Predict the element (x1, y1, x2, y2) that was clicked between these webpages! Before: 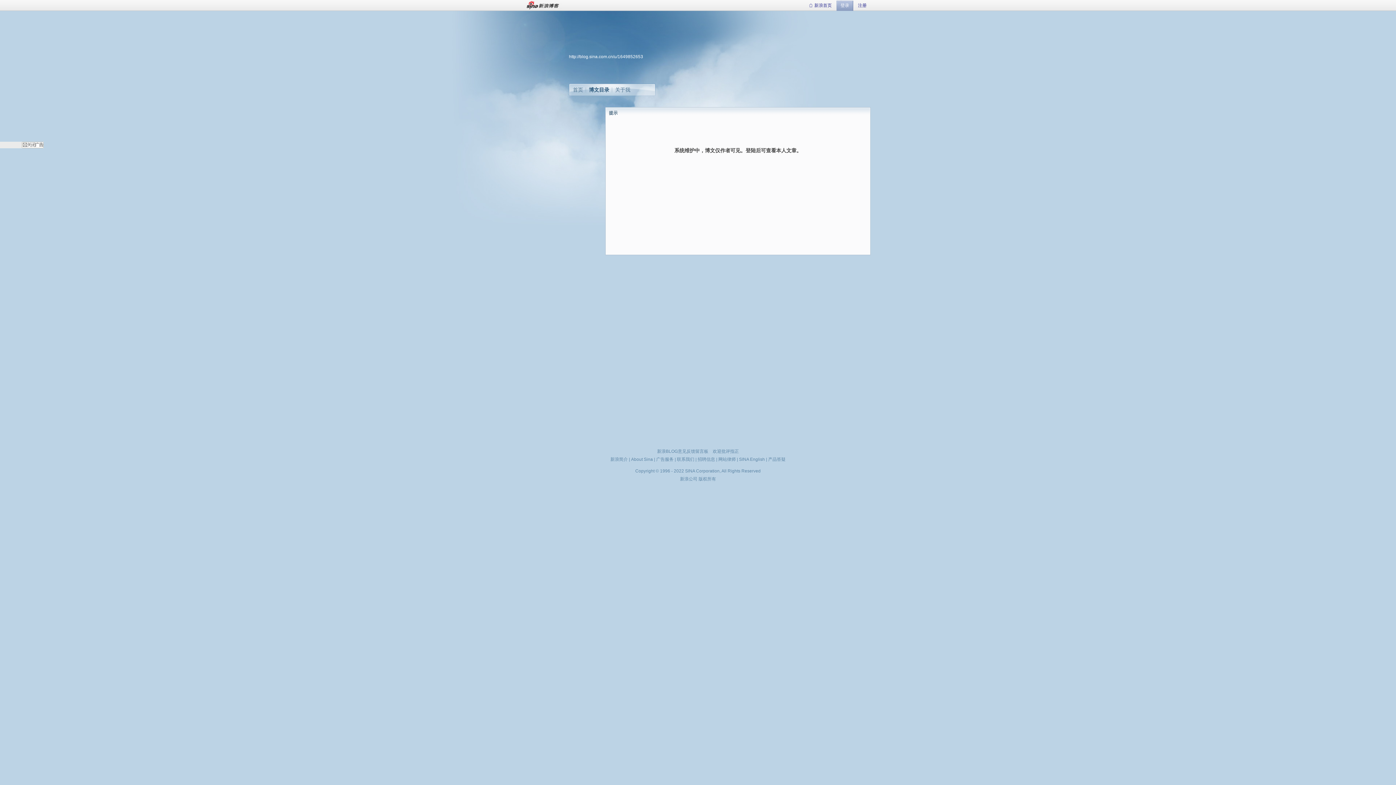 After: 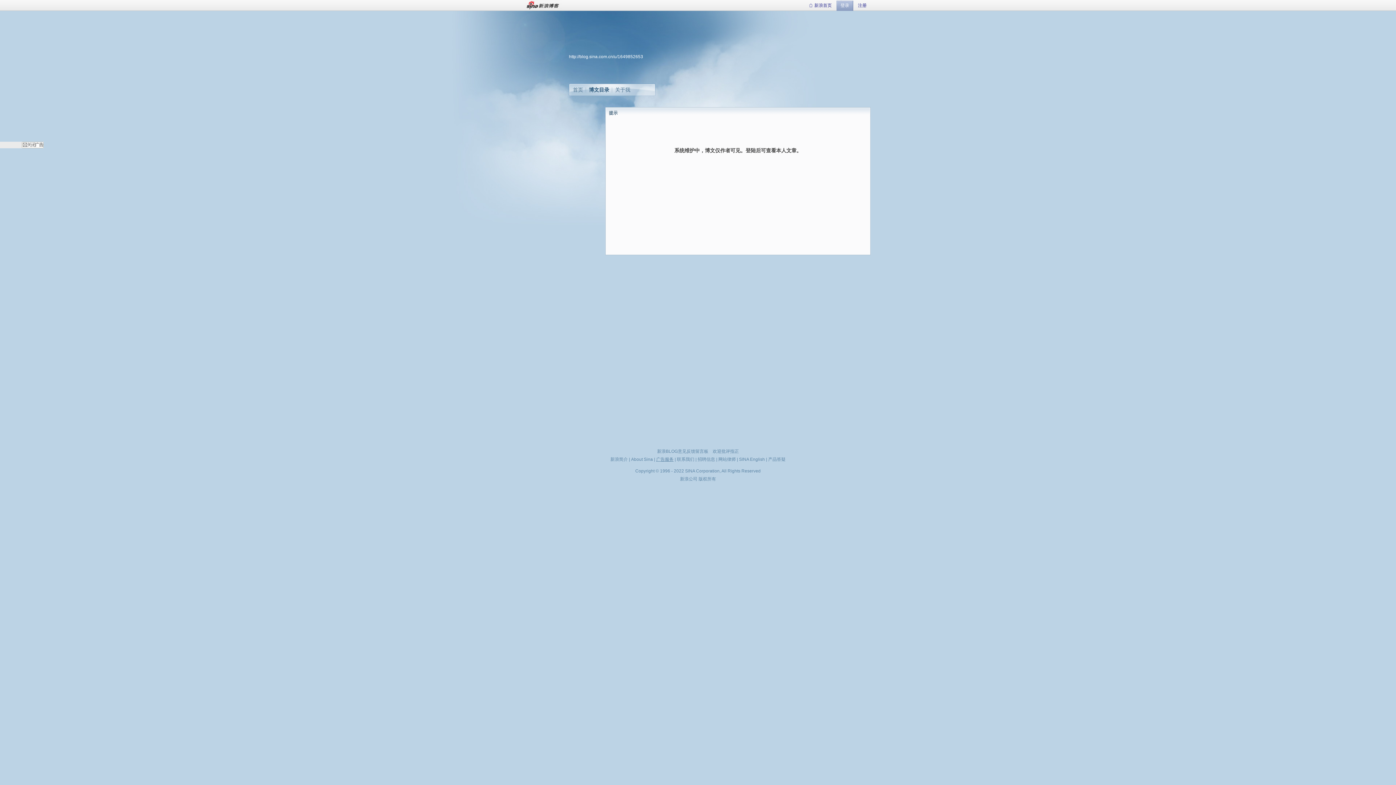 Action: label: 广告服务 bbox: (656, 457, 673, 462)